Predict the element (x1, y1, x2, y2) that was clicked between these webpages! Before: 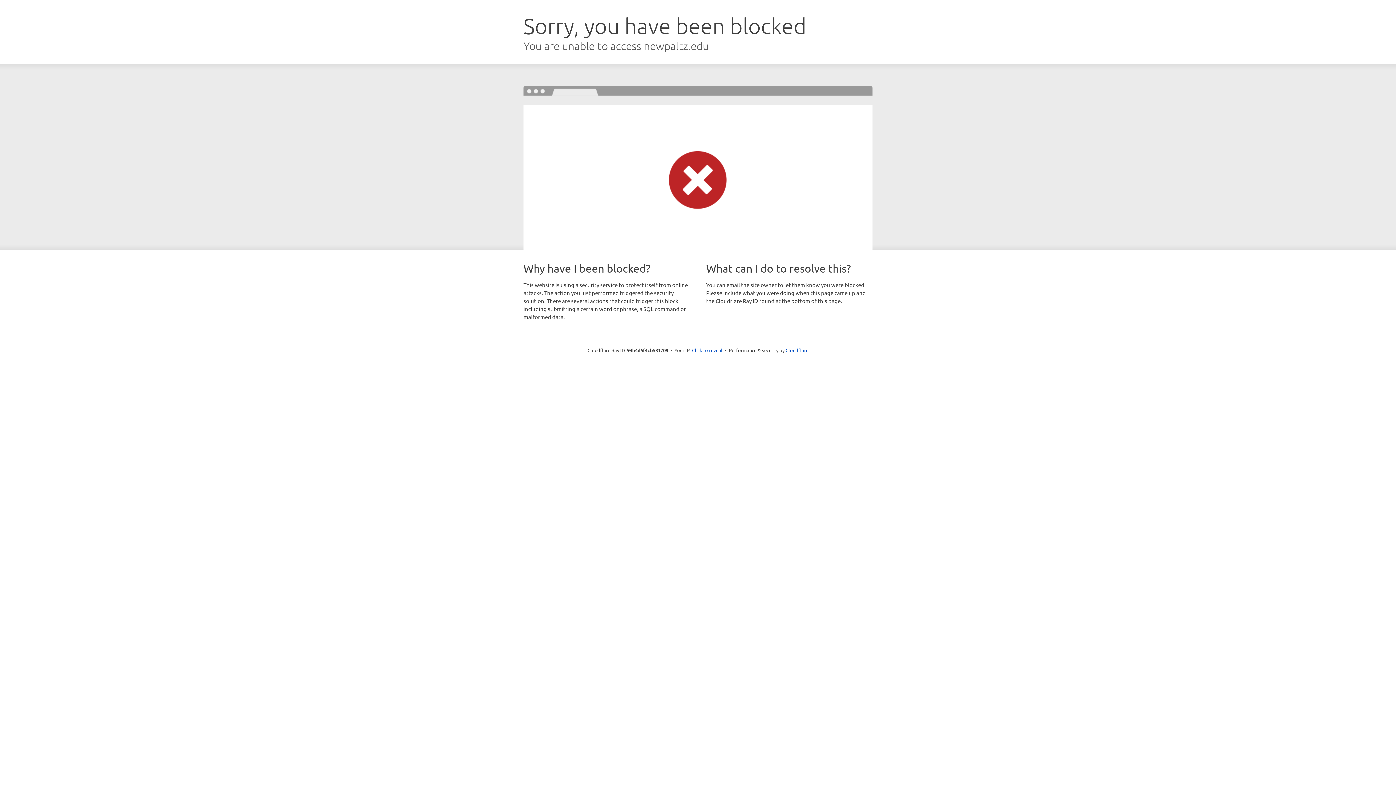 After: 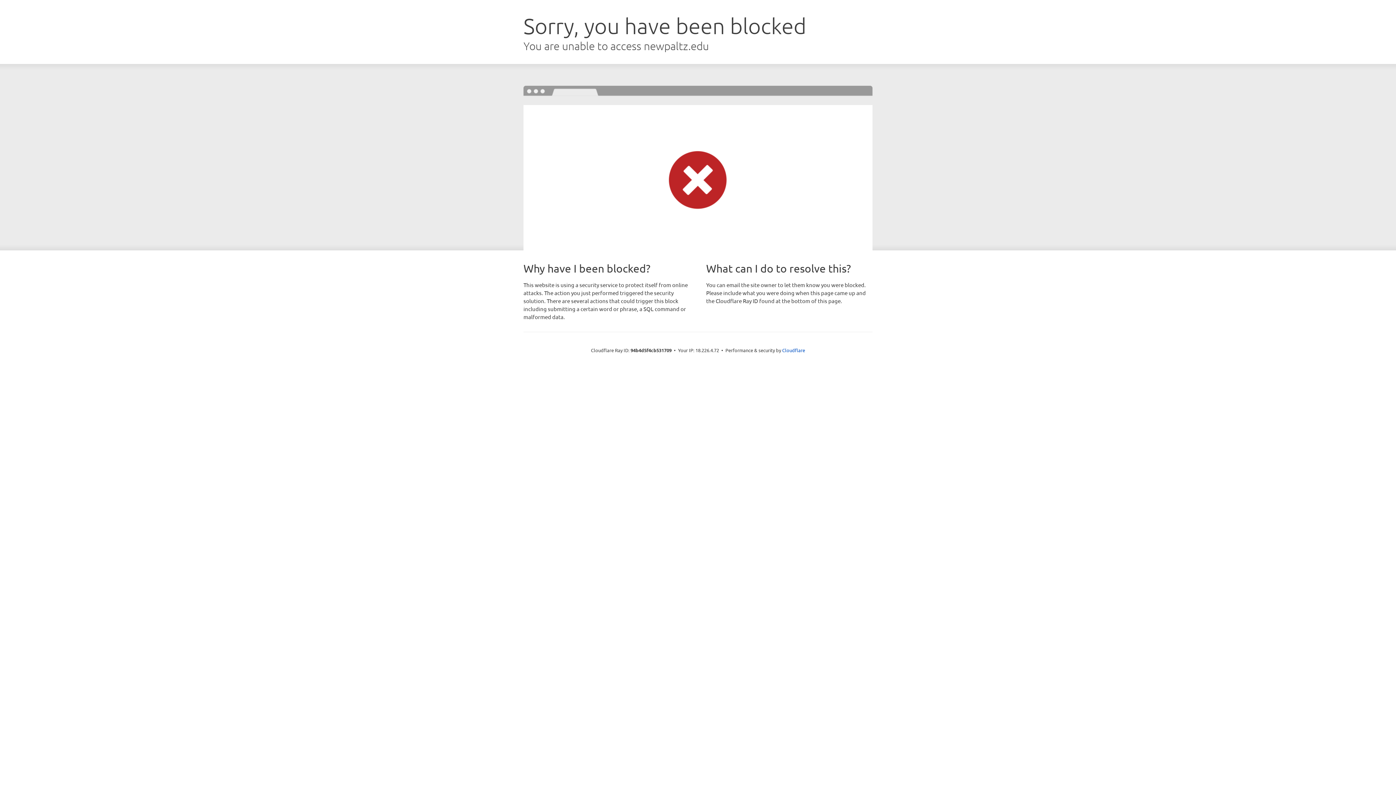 Action: label: Click to reveal bbox: (692, 346, 722, 353)